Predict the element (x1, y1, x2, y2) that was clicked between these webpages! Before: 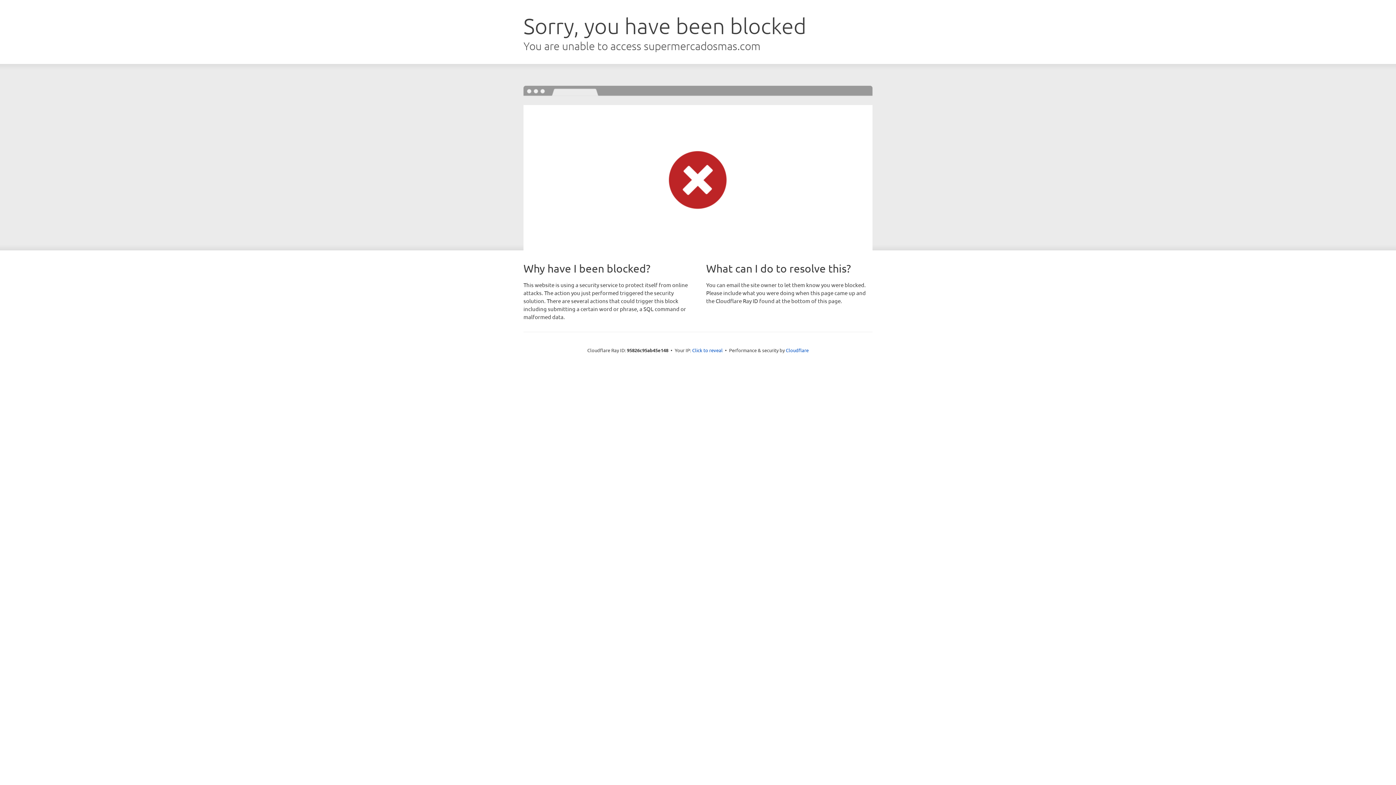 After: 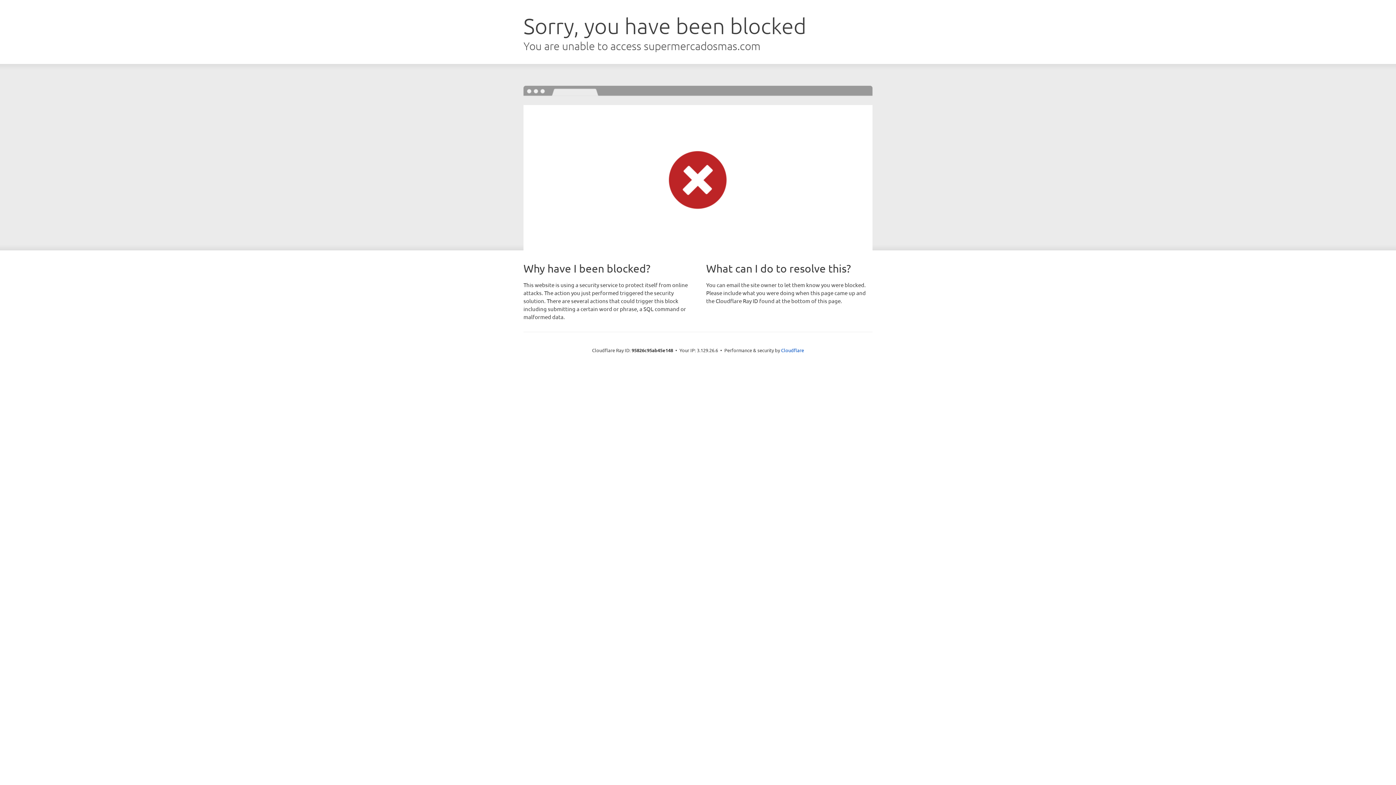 Action: bbox: (692, 346, 722, 353) label: Click to reveal